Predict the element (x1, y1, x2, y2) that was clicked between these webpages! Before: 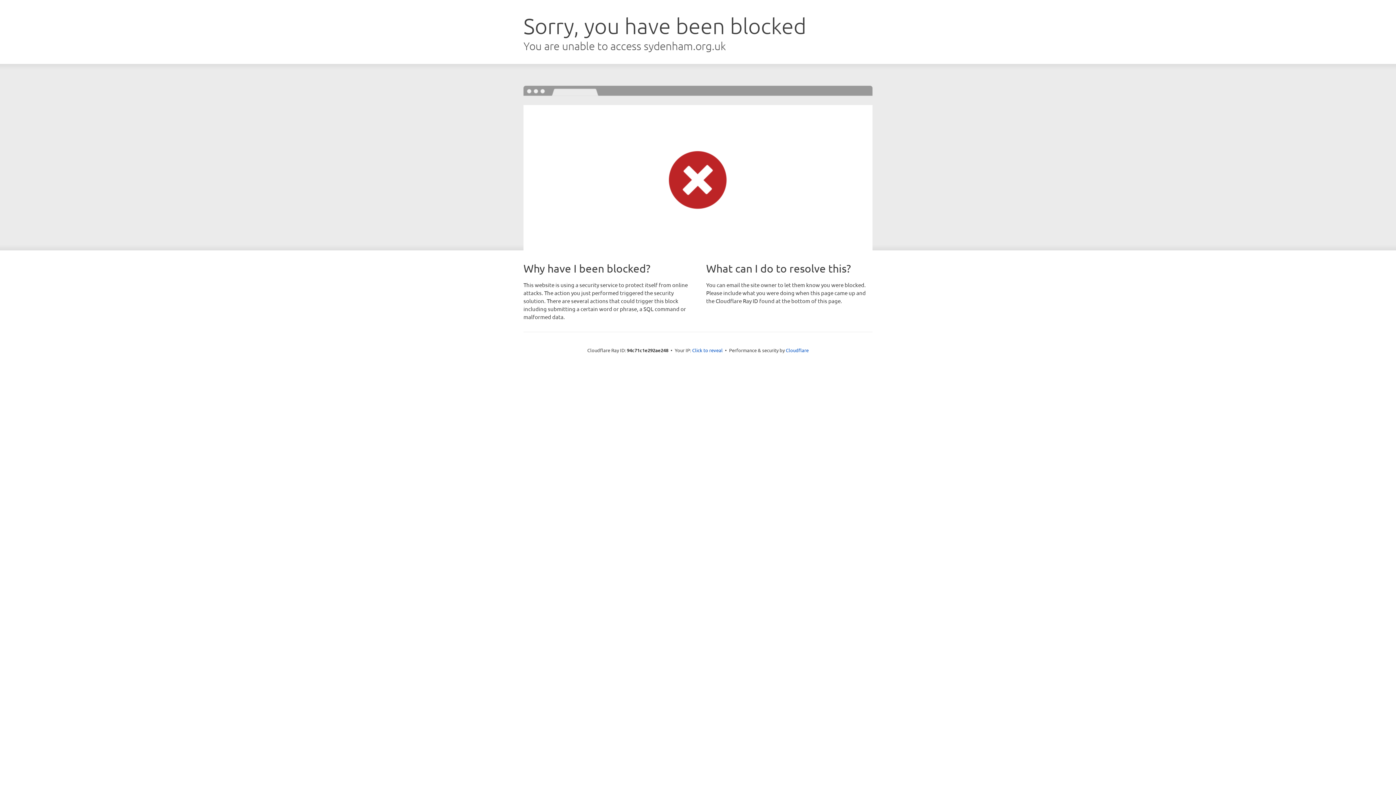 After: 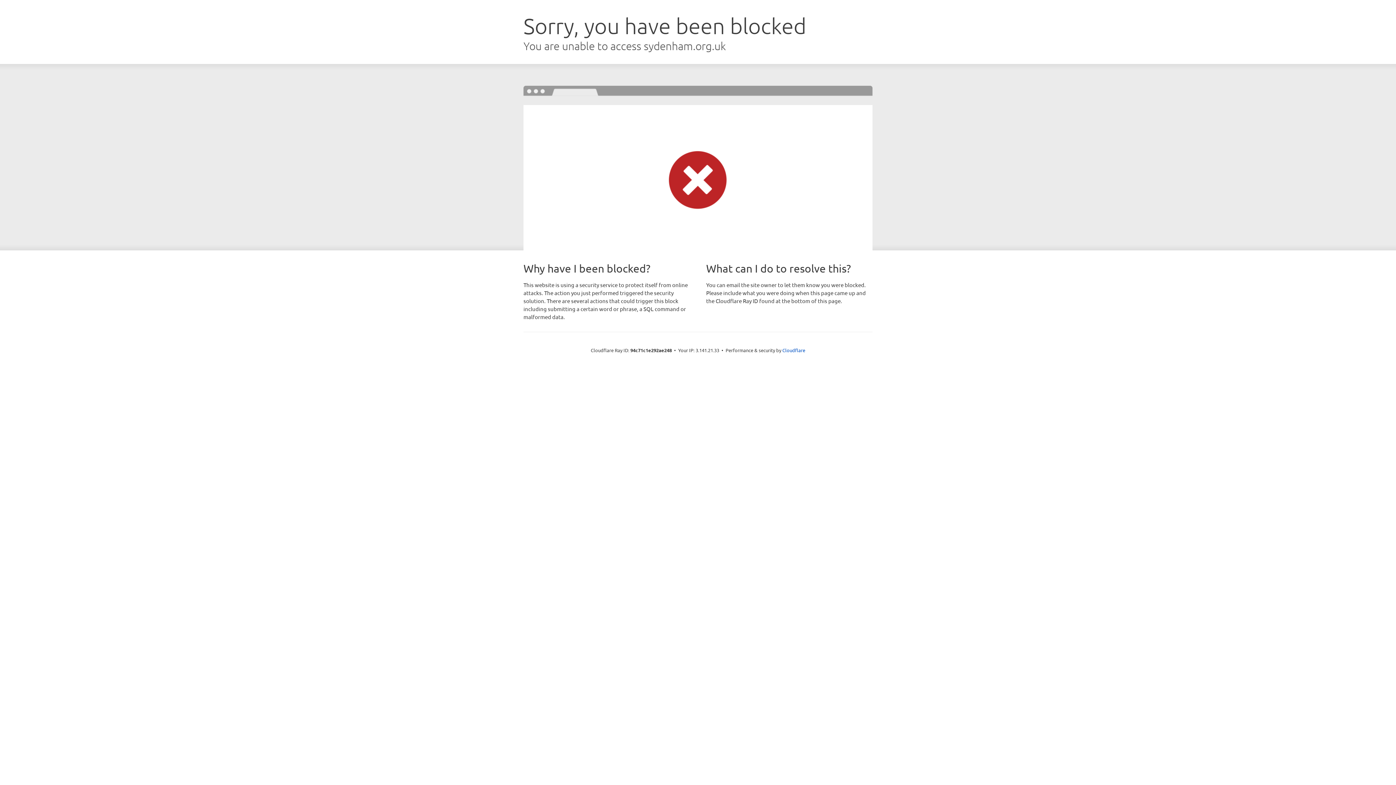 Action: label: Click to reveal bbox: (692, 346, 722, 353)